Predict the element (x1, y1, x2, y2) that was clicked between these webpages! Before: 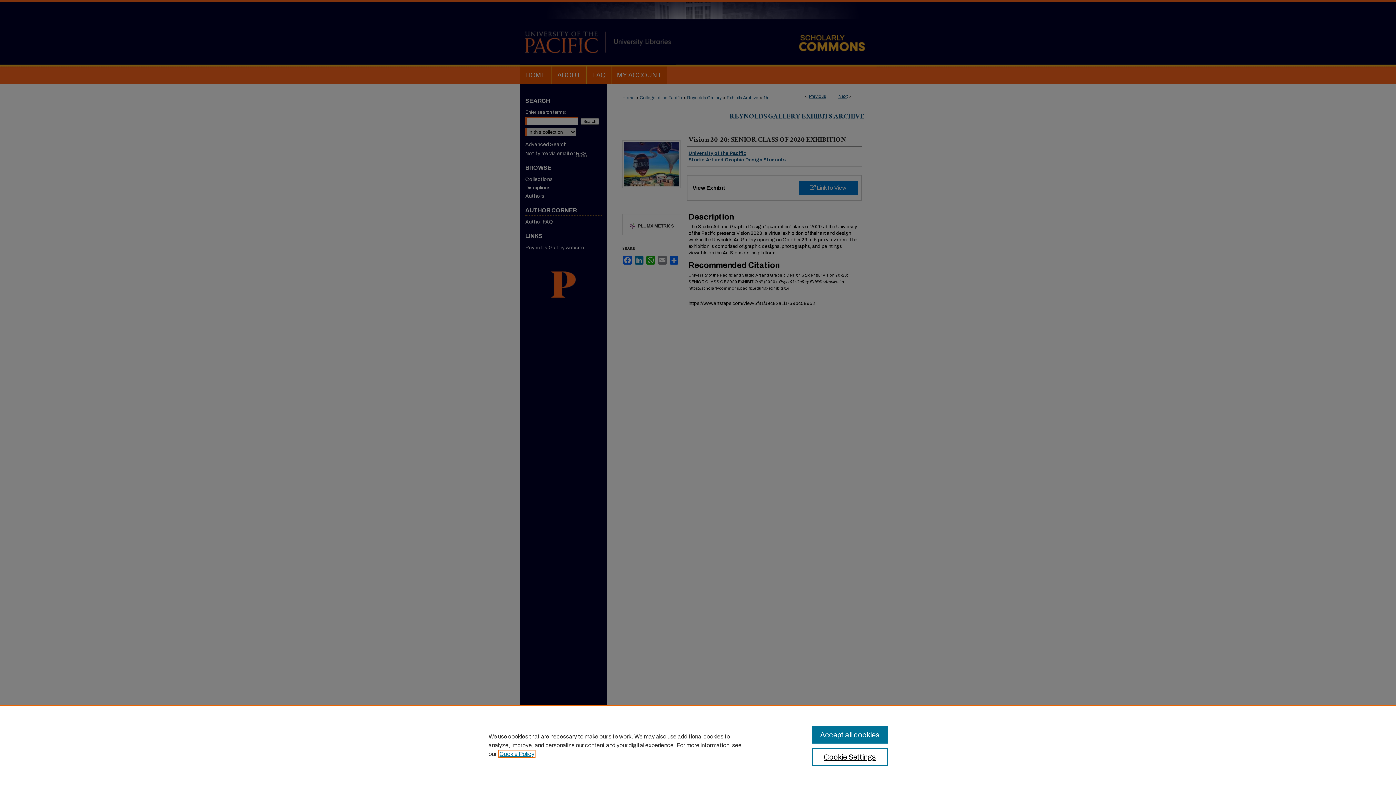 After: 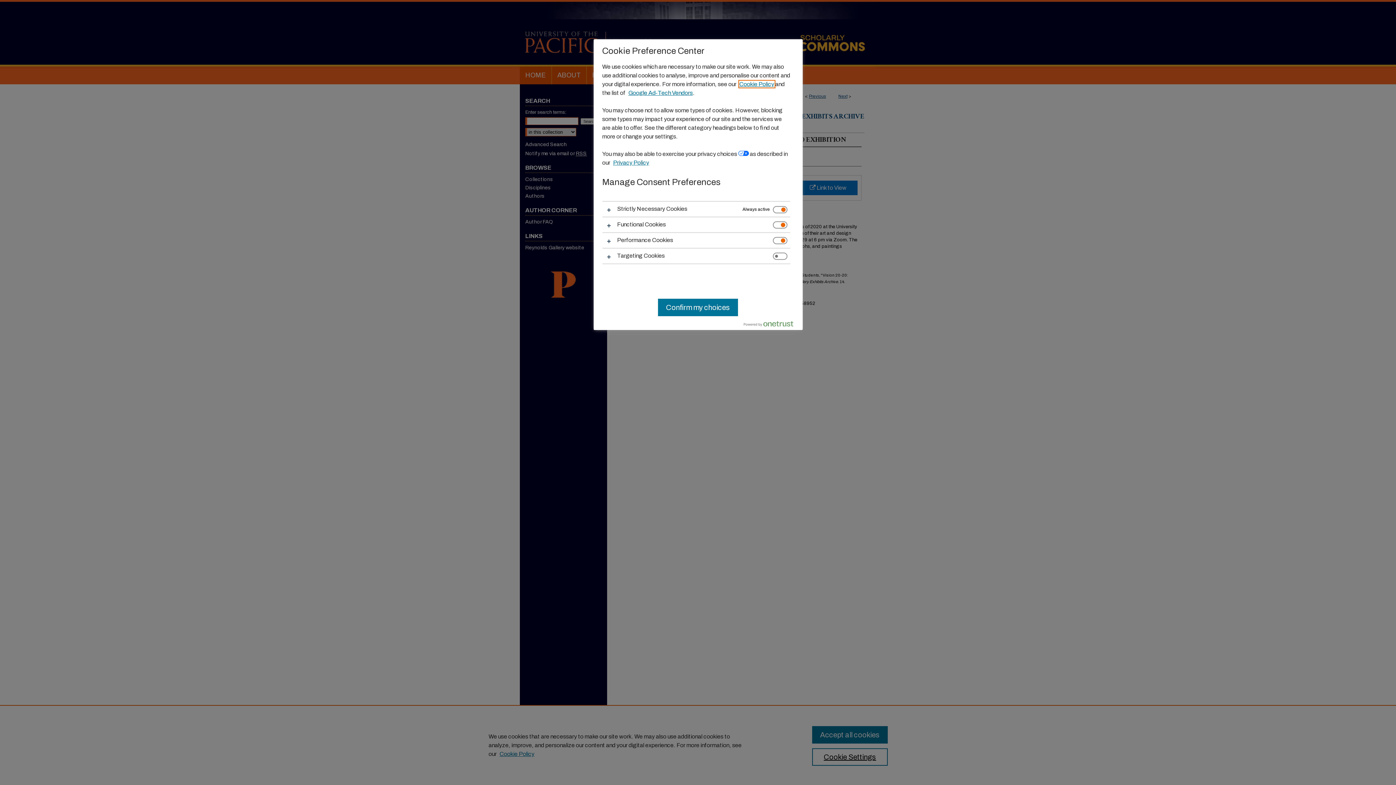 Action: bbox: (812, 748, 887, 766) label: Cookie Settings